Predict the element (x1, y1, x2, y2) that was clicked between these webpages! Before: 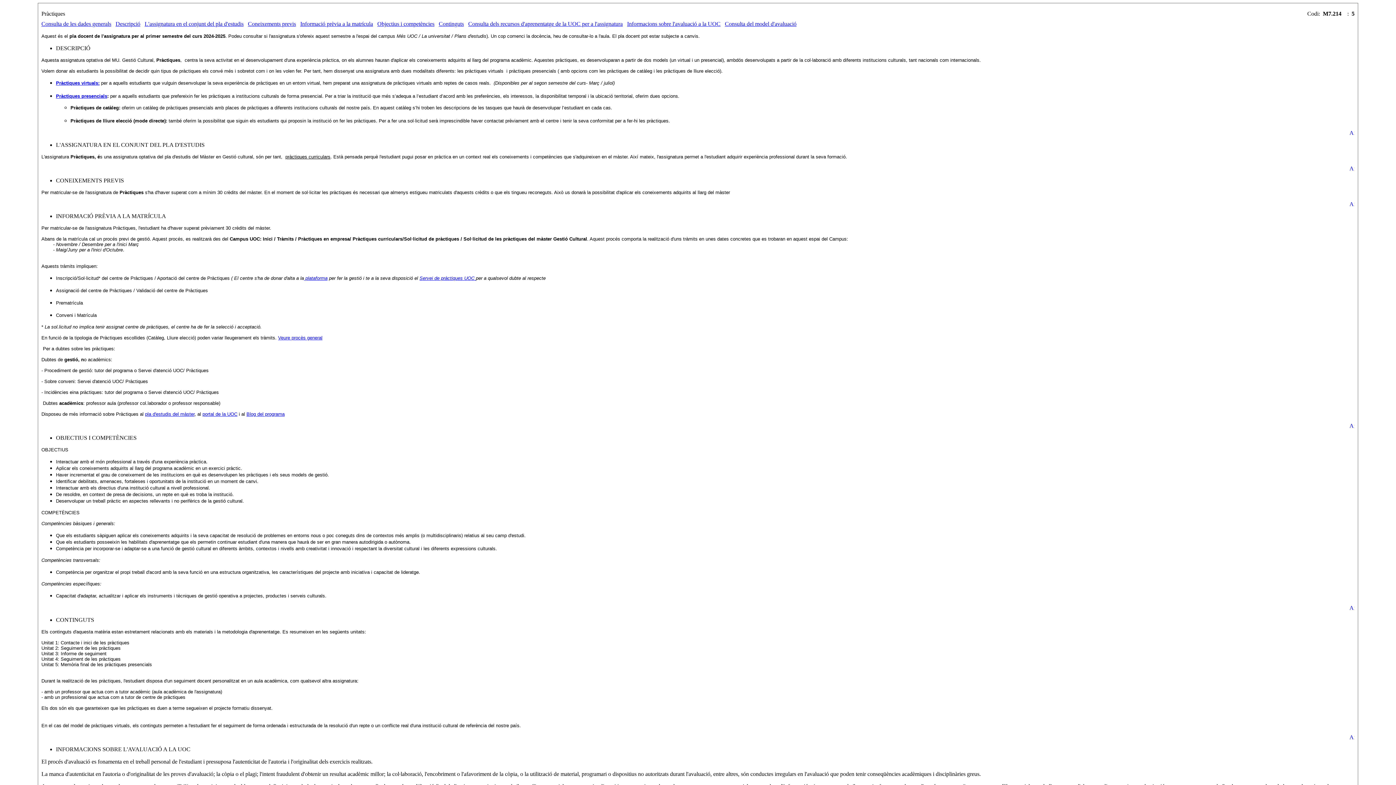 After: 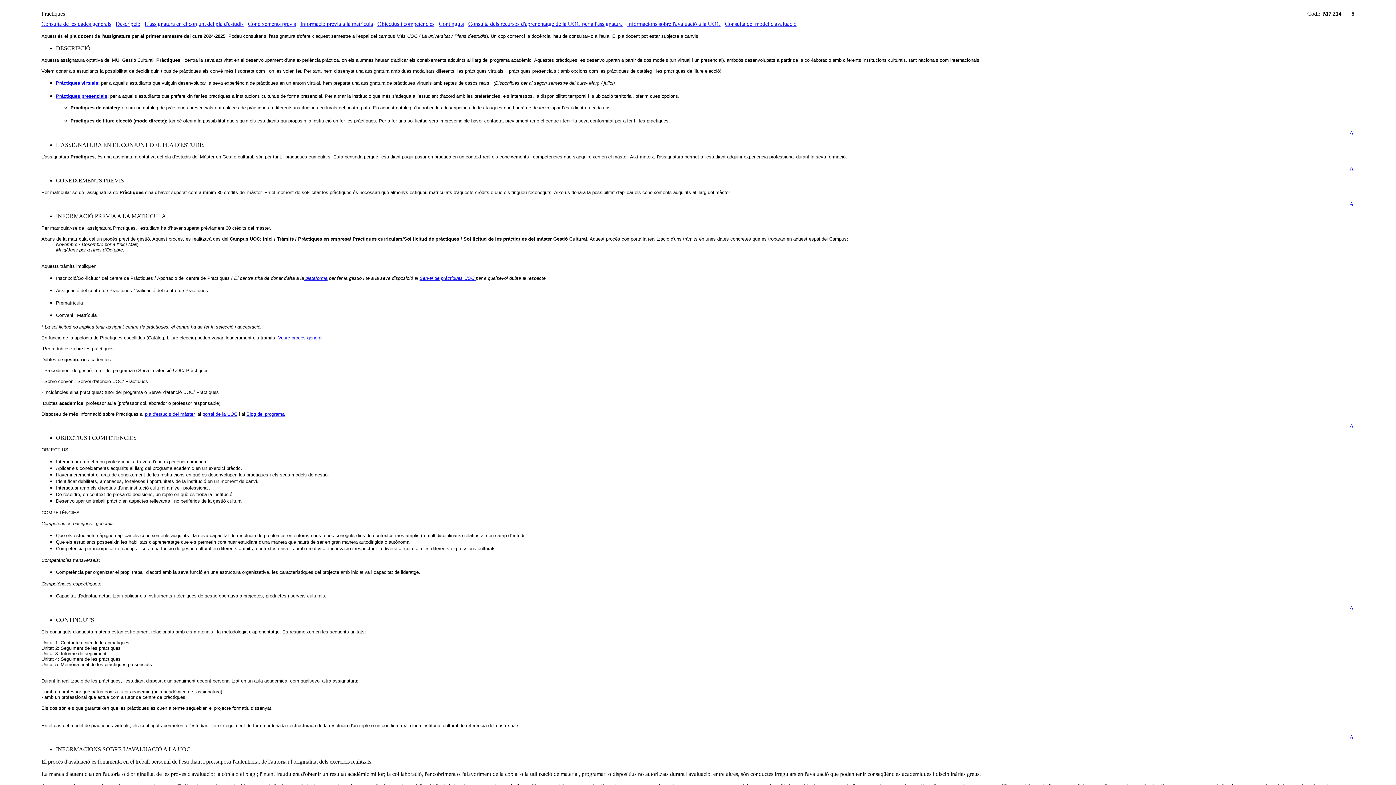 Action: label: INFORMACIÓ PRÈVIA A LA MATRÍCULA bbox: (56, 213, 166, 219)